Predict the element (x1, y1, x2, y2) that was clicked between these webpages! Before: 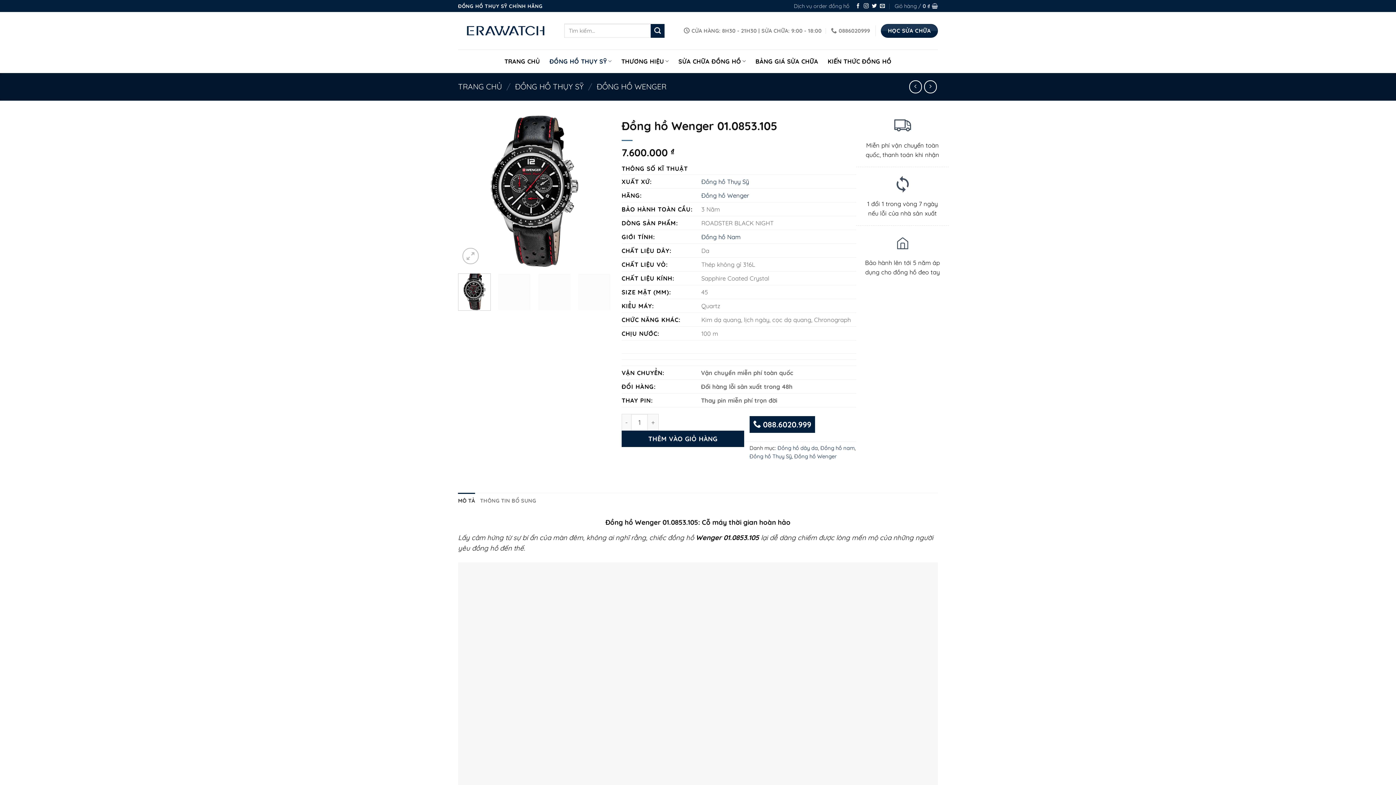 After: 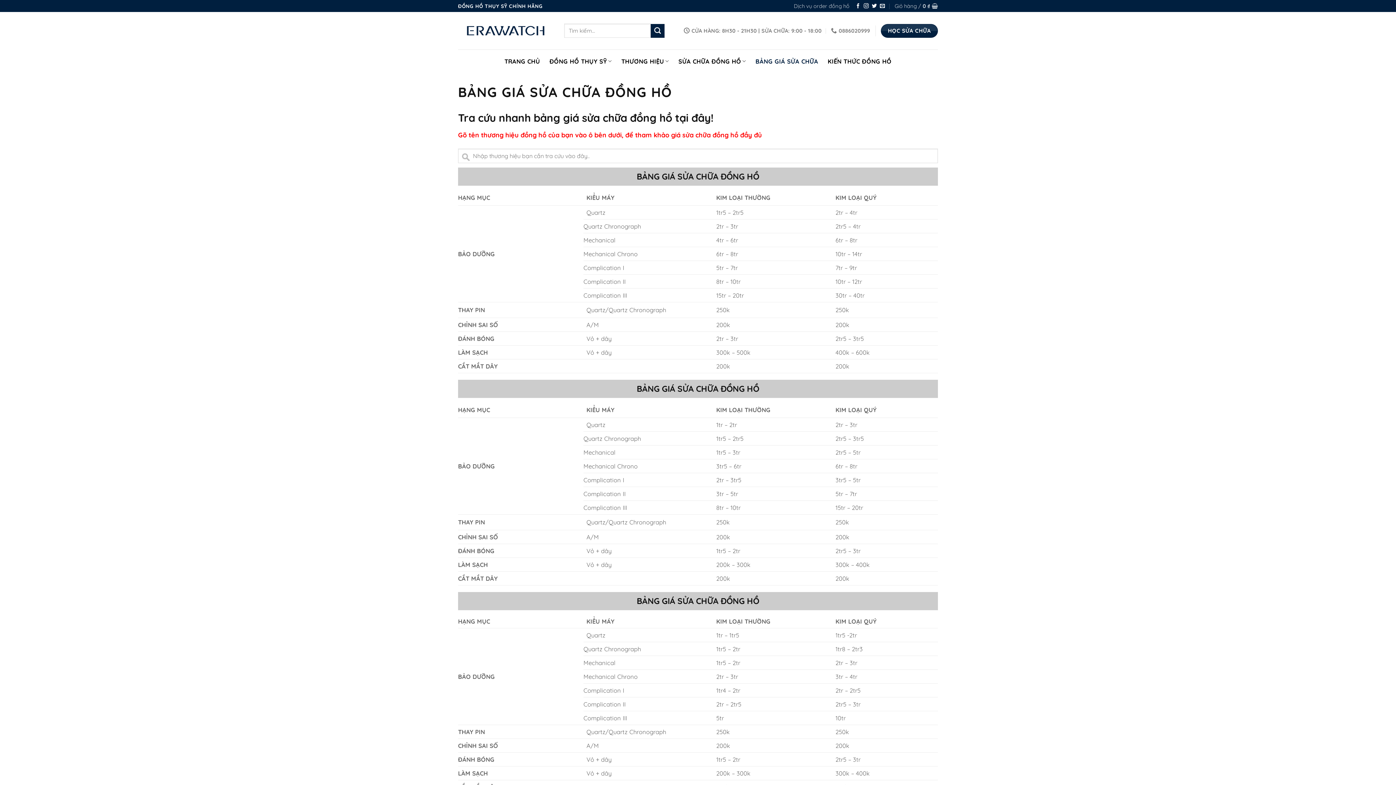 Action: label: BẢNG GIÁ SỬA CHỮA bbox: (755, 54, 818, 67)